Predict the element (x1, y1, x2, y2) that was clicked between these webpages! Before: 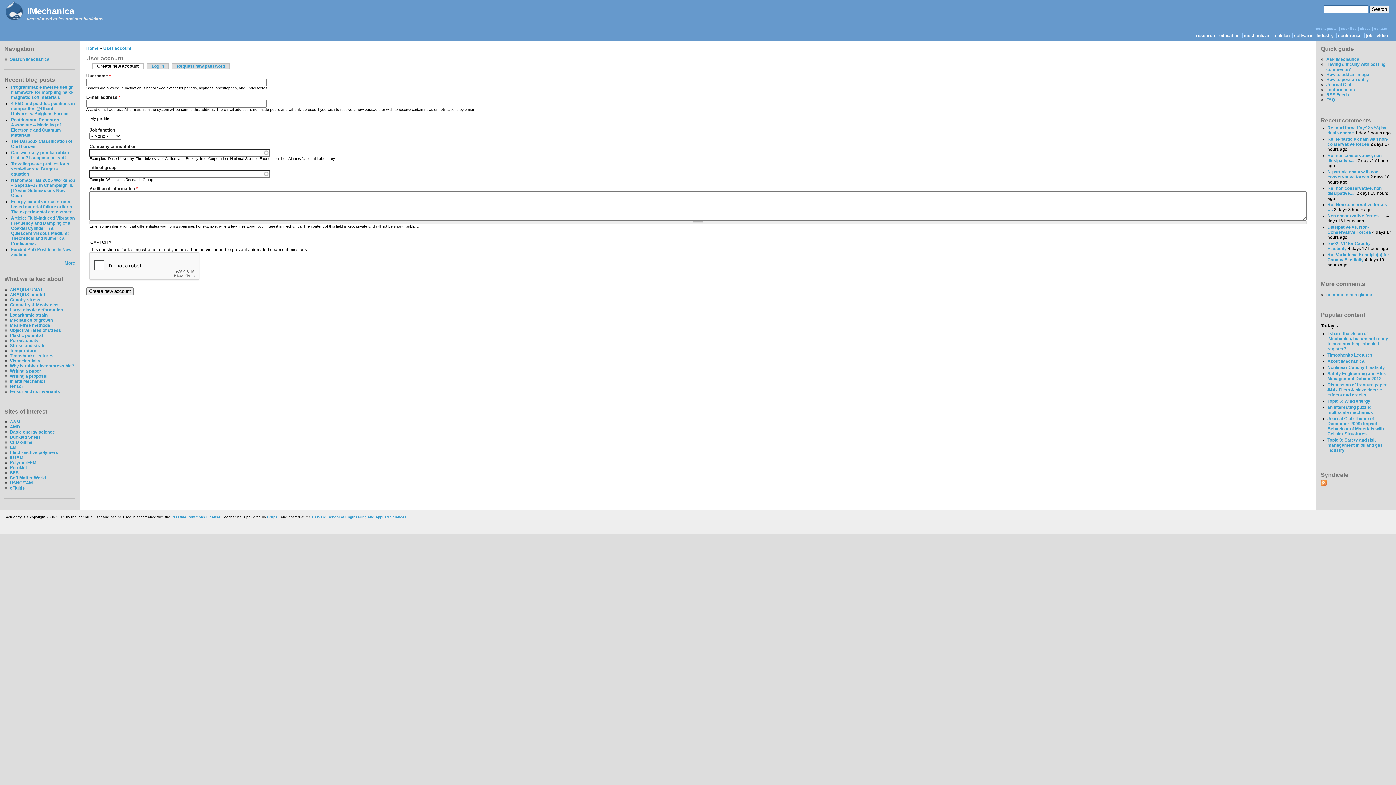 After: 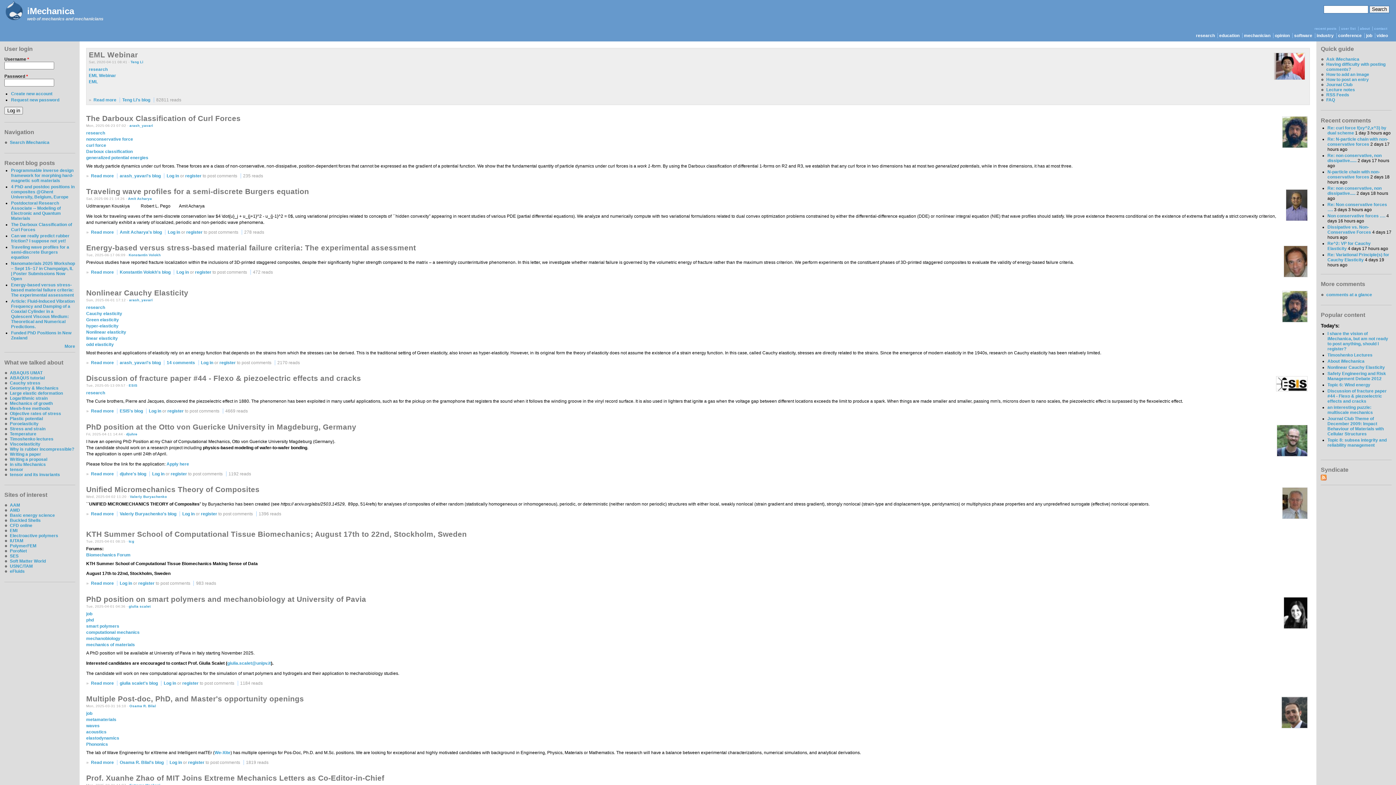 Action: bbox: (86, 45, 98, 50) label: Home